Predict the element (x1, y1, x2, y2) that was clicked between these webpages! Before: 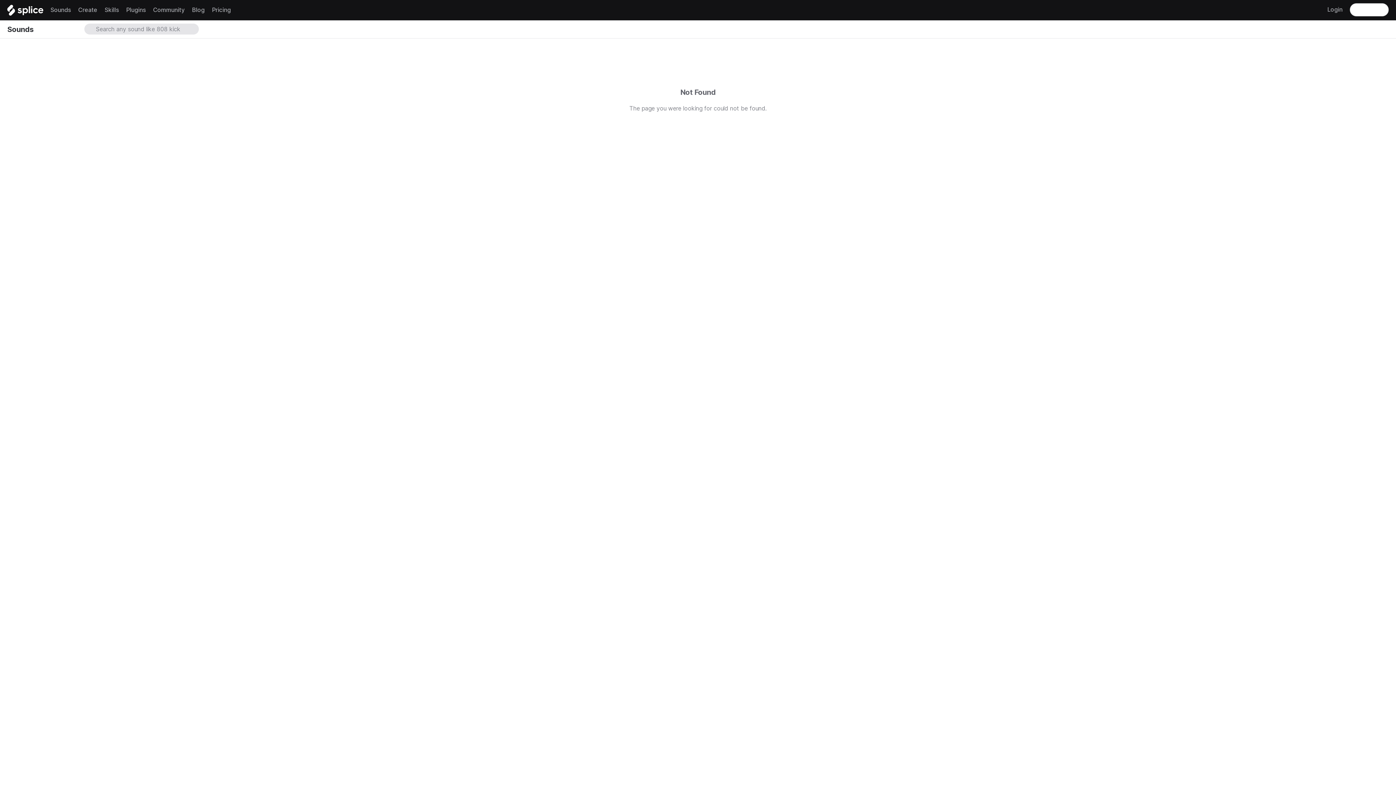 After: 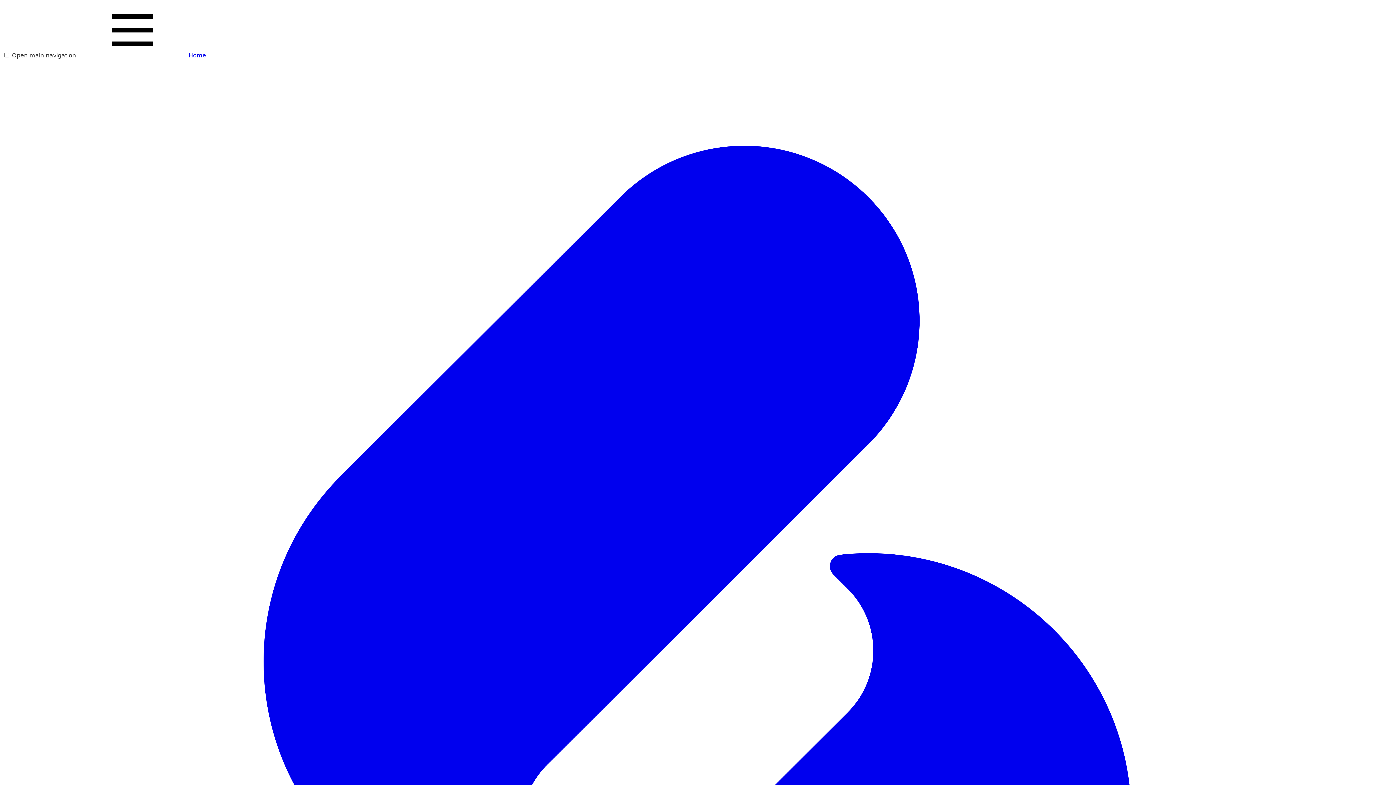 Action: bbox: (212, 0, 230, 21) label: Pricing